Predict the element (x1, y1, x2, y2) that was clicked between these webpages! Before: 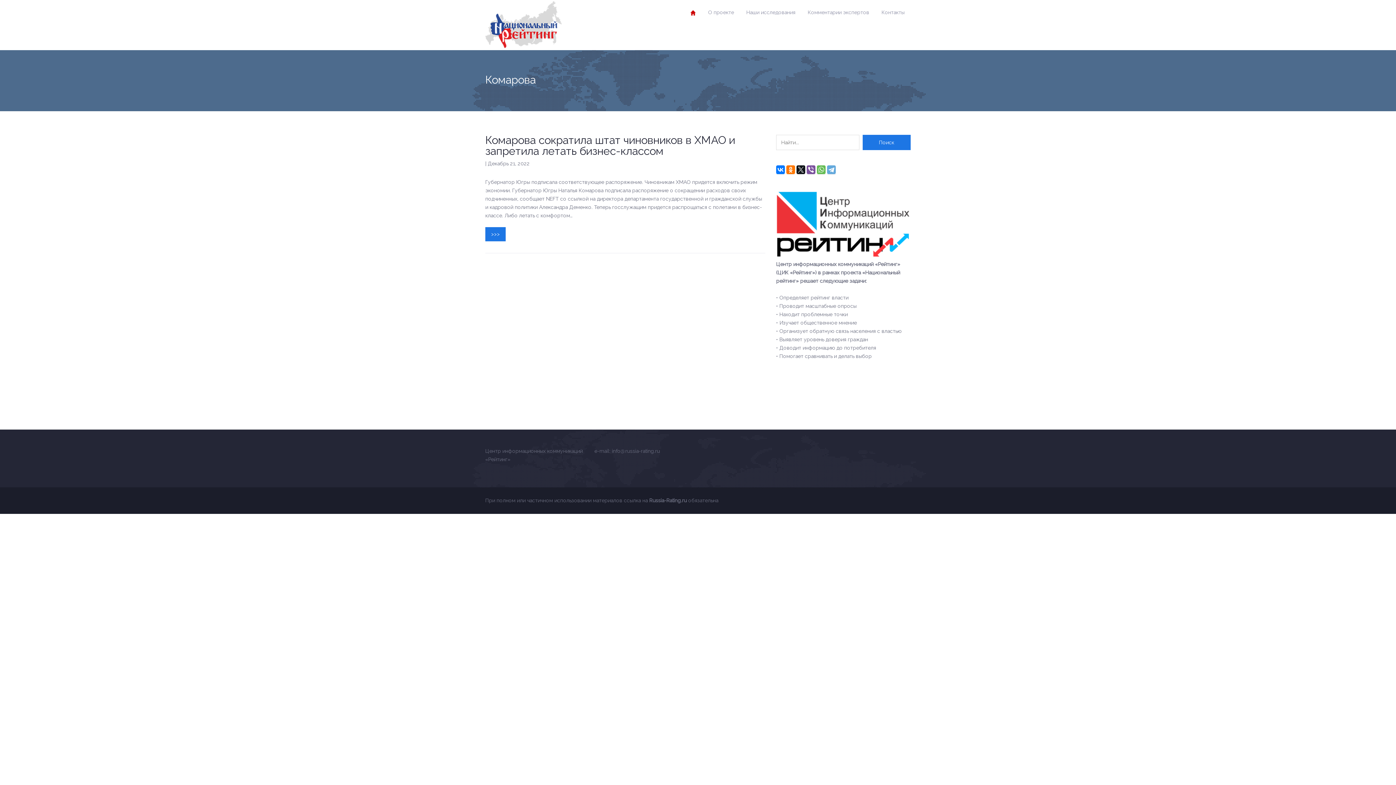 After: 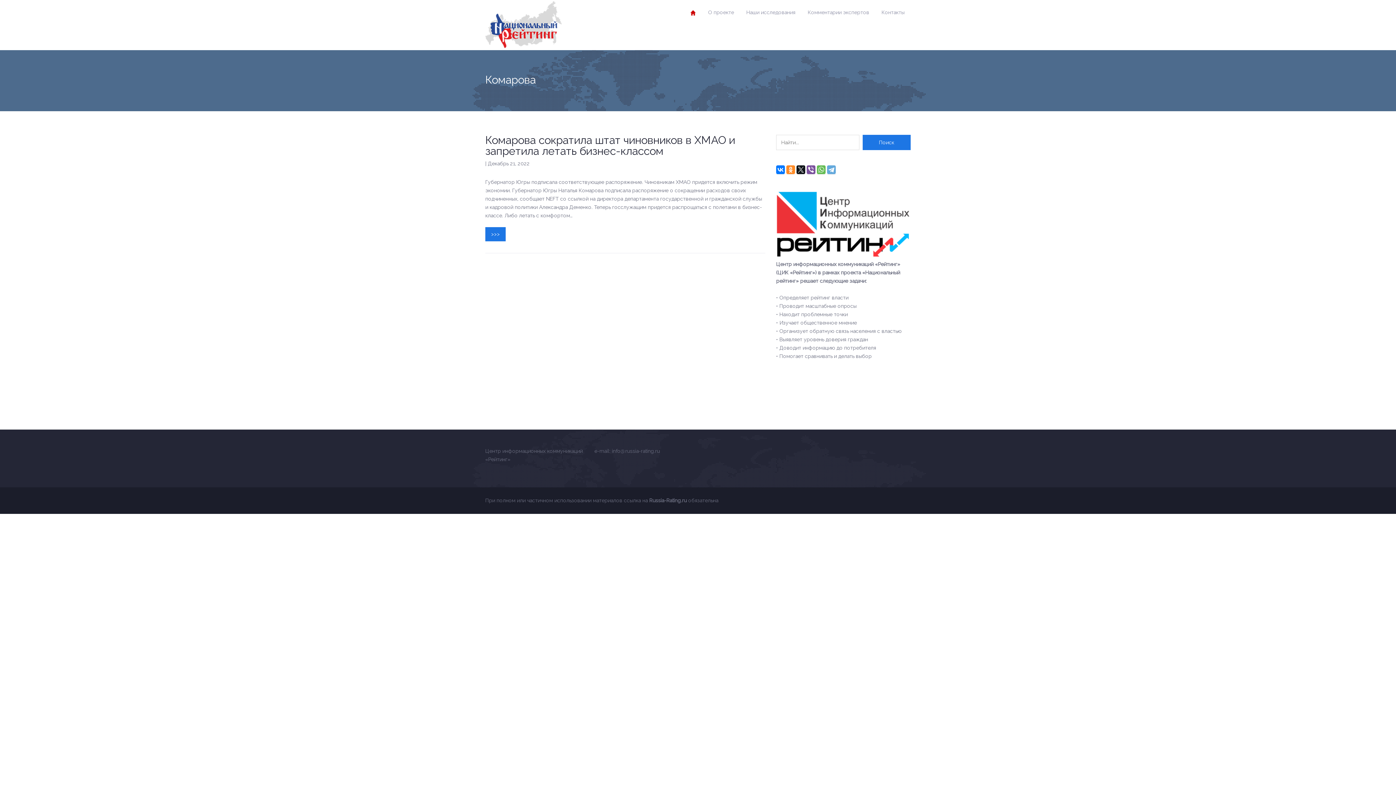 Action: bbox: (786, 165, 795, 174)